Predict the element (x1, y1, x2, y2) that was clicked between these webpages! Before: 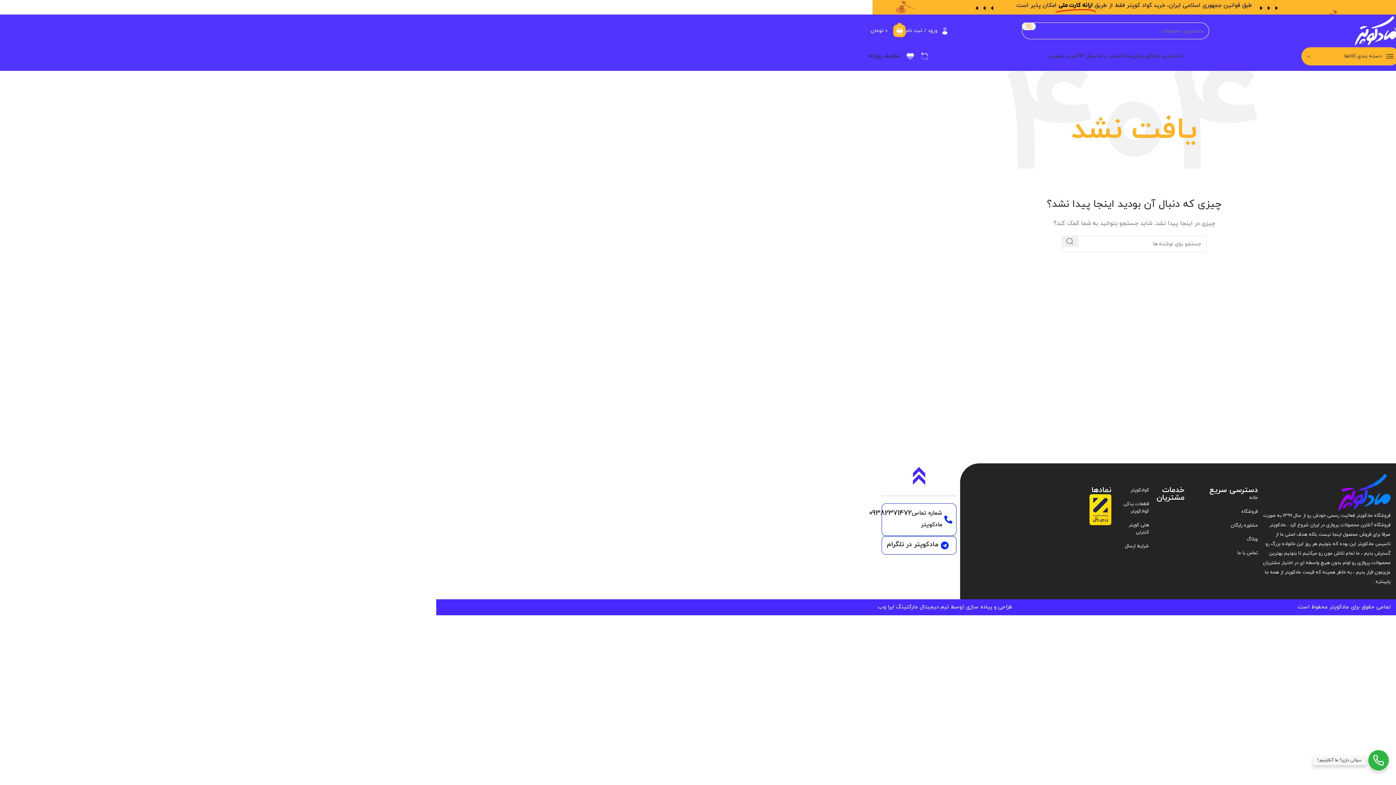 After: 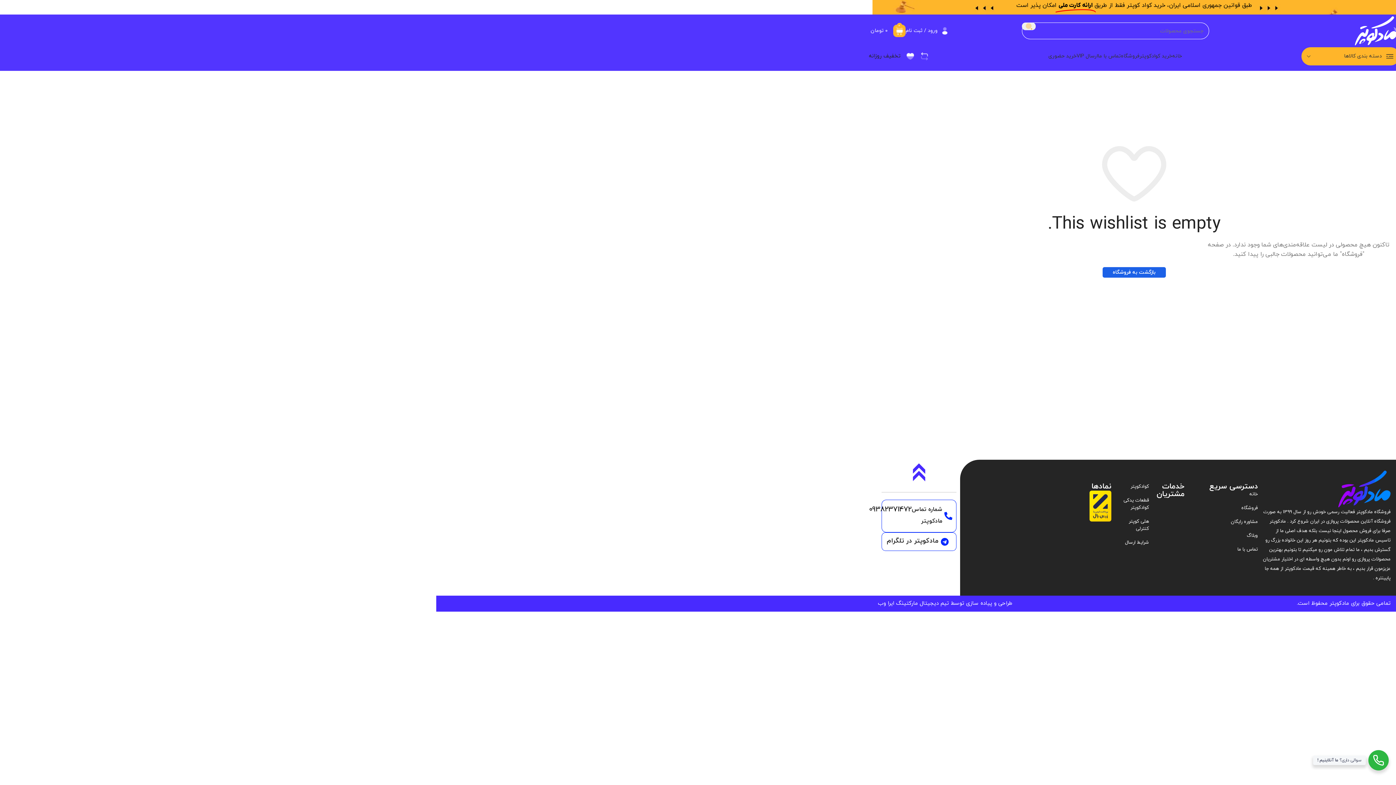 Action: label: 0 bbox: (900, 49, 914, 63)